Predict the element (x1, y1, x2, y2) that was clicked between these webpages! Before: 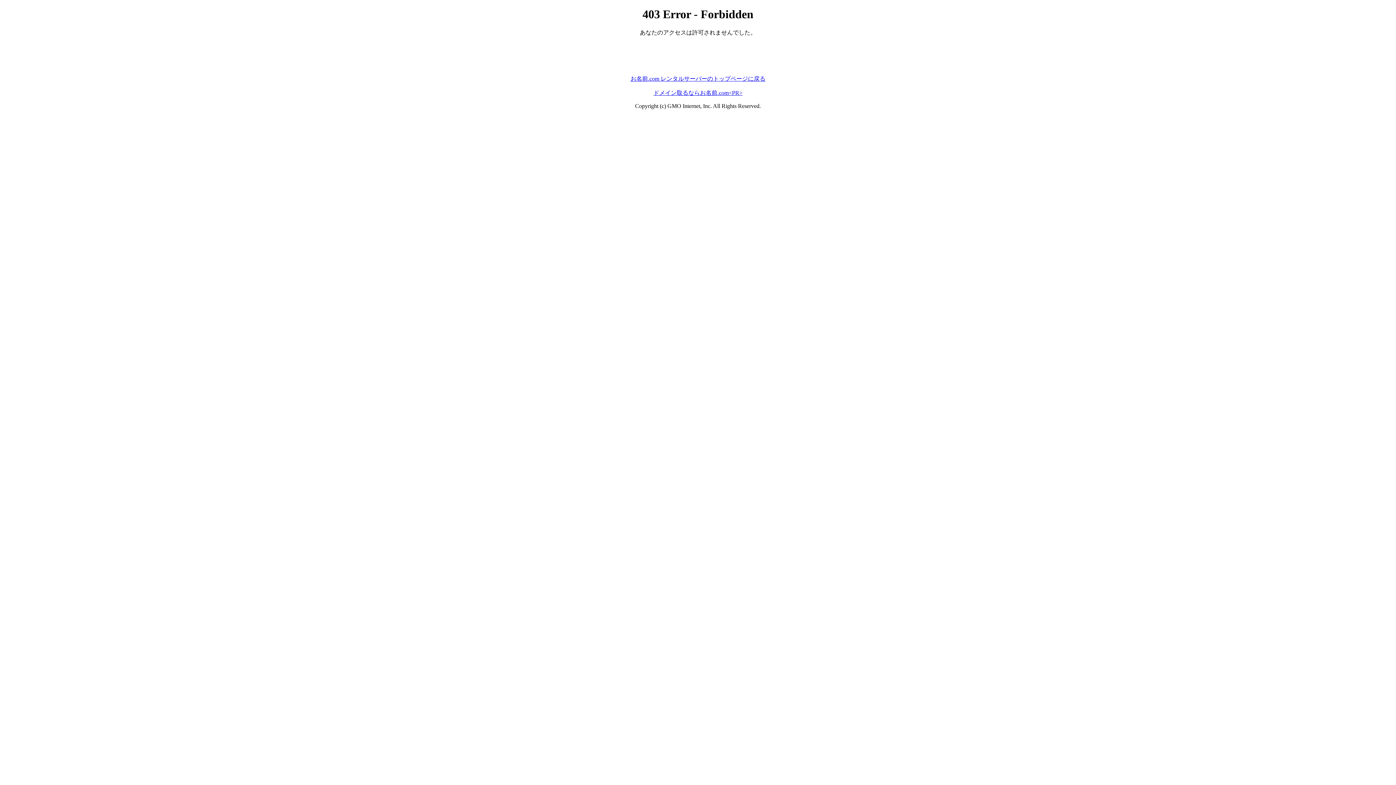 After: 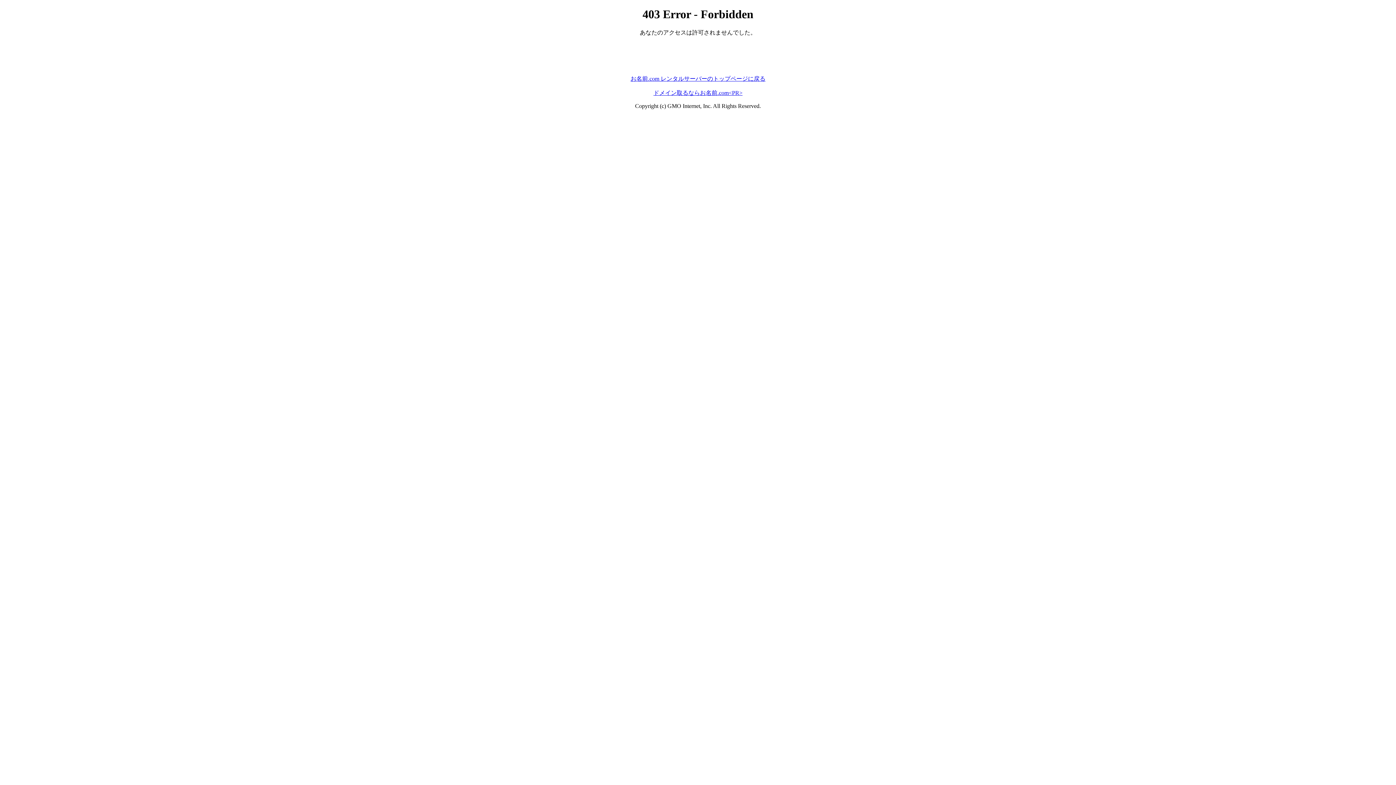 Action: bbox: (653, 89, 742, 95) label: ドメイン取るならお名前.com<PR>